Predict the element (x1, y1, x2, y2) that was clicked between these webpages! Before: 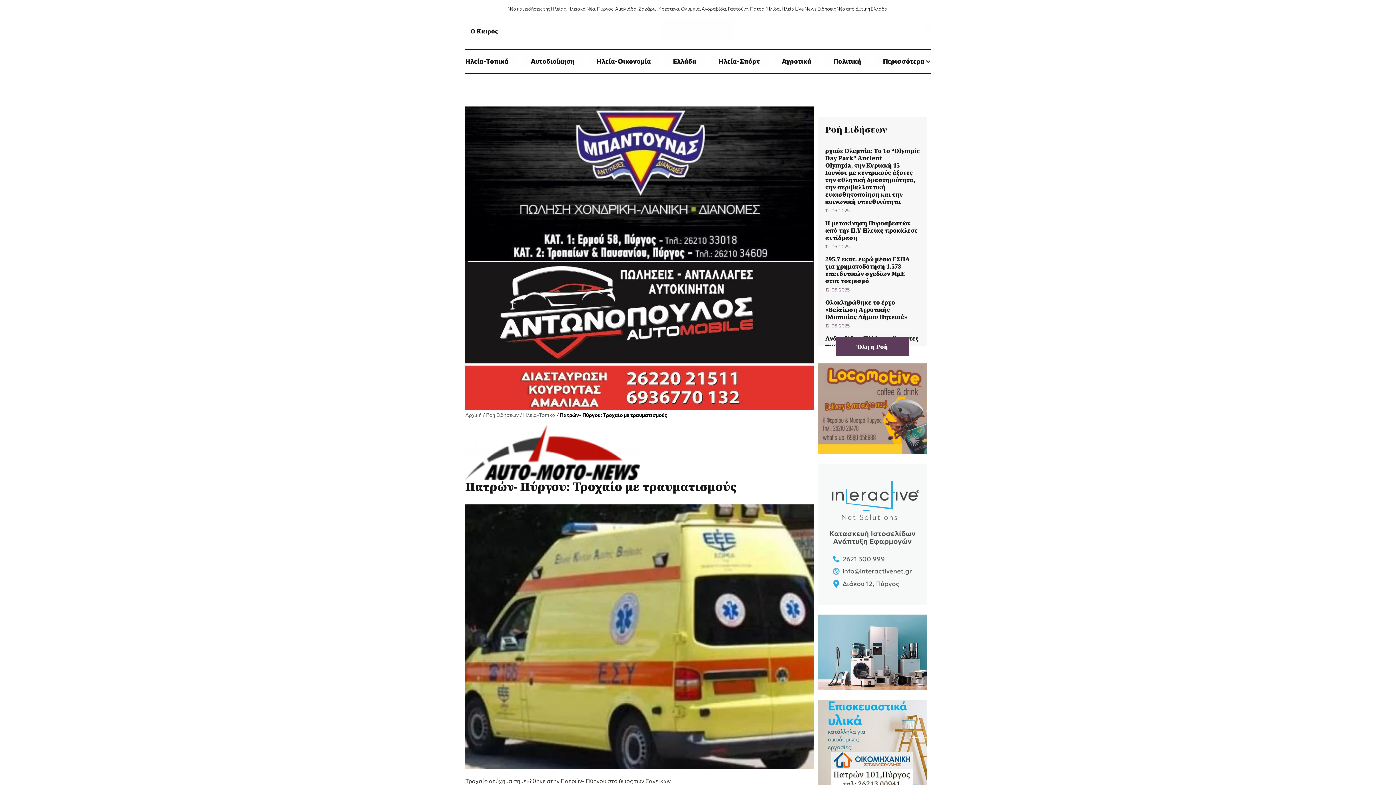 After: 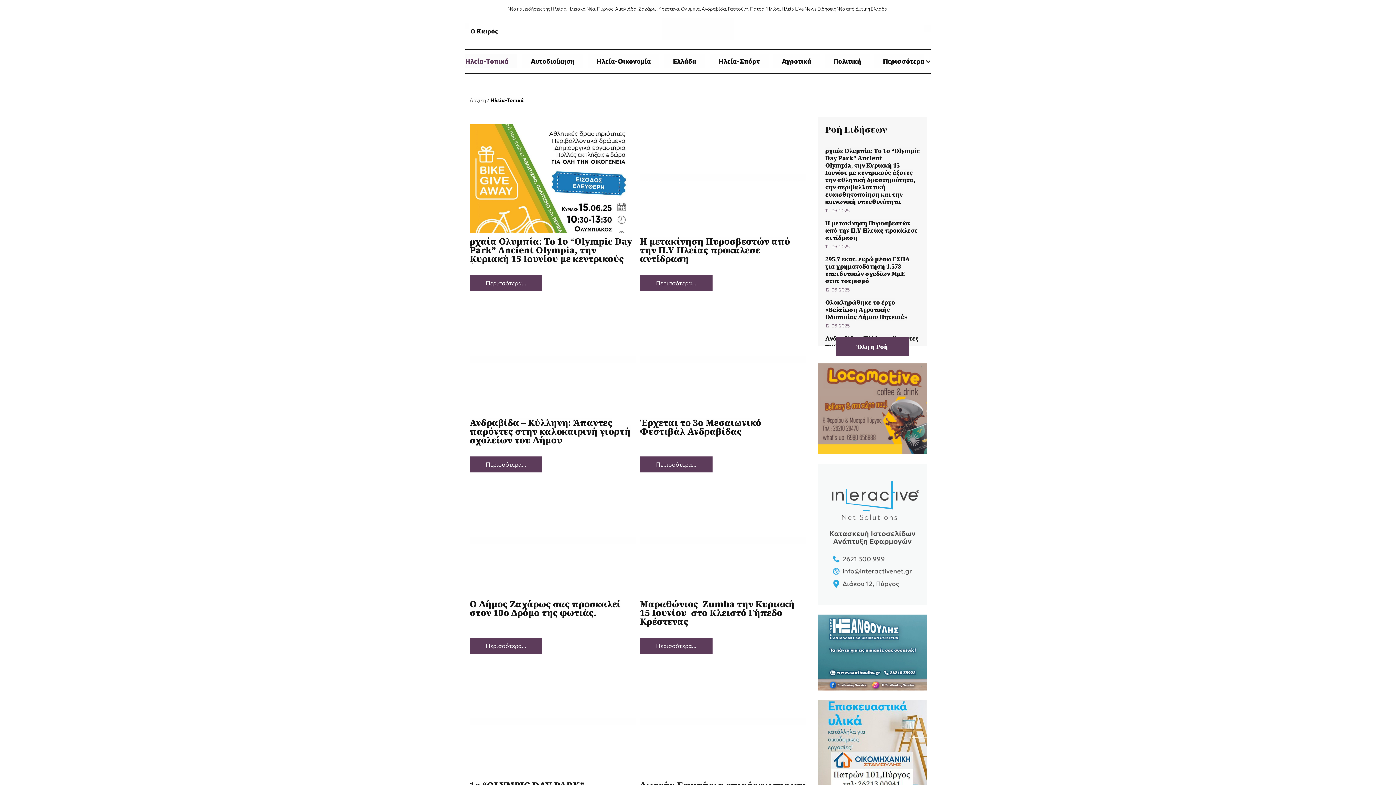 Action: label: Ηλεία-Τοπικά bbox: (465, 54, 517, 67)